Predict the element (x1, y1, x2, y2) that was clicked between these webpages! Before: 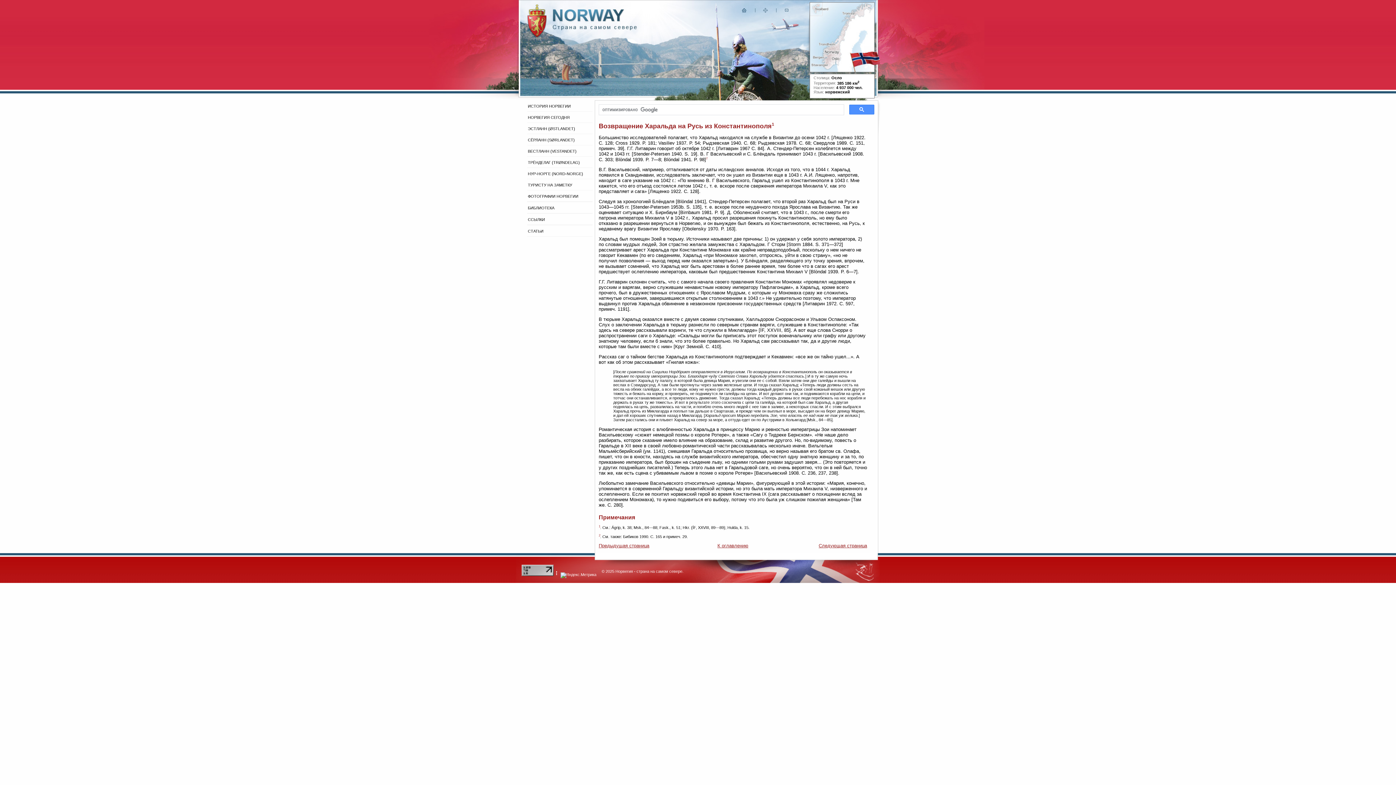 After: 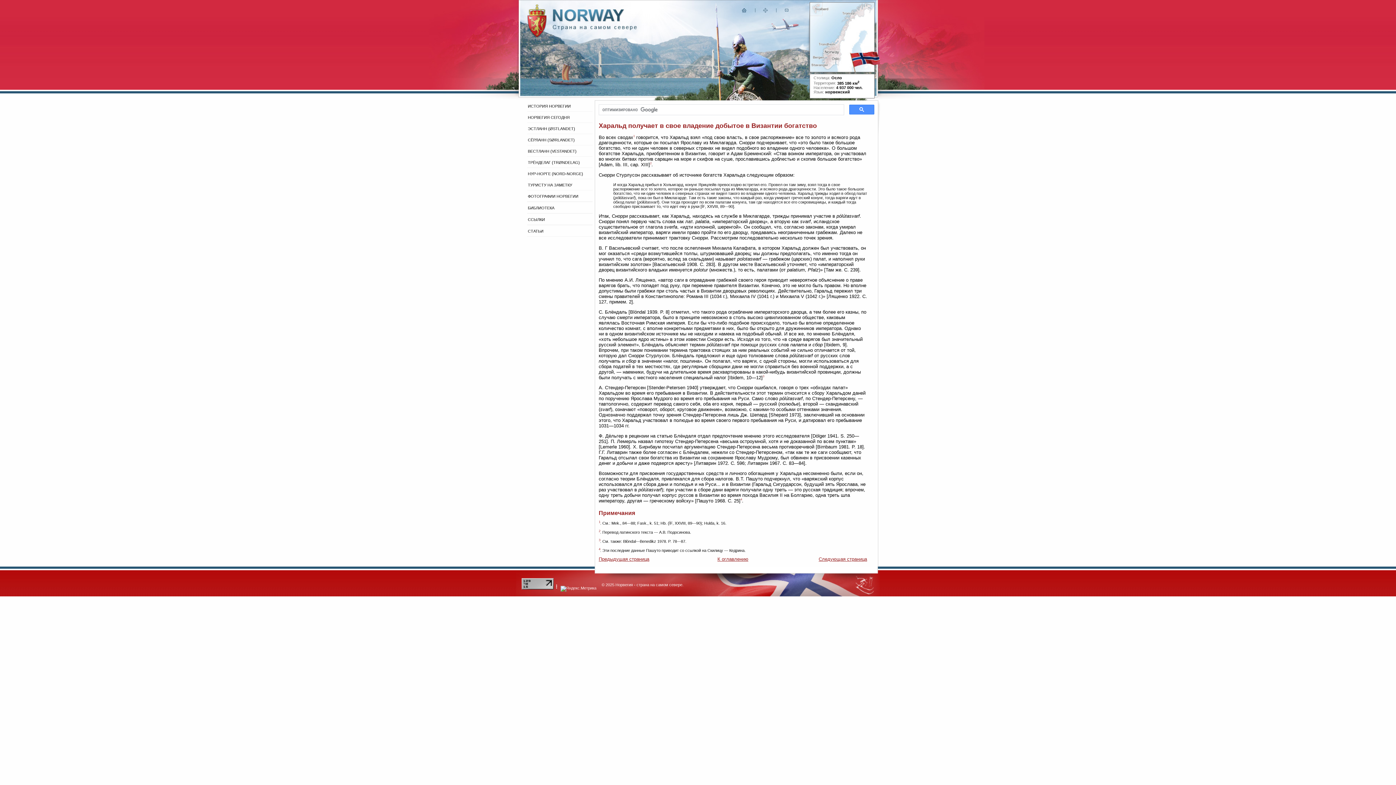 Action: bbox: (818, 543, 867, 548) label: Следующая страница